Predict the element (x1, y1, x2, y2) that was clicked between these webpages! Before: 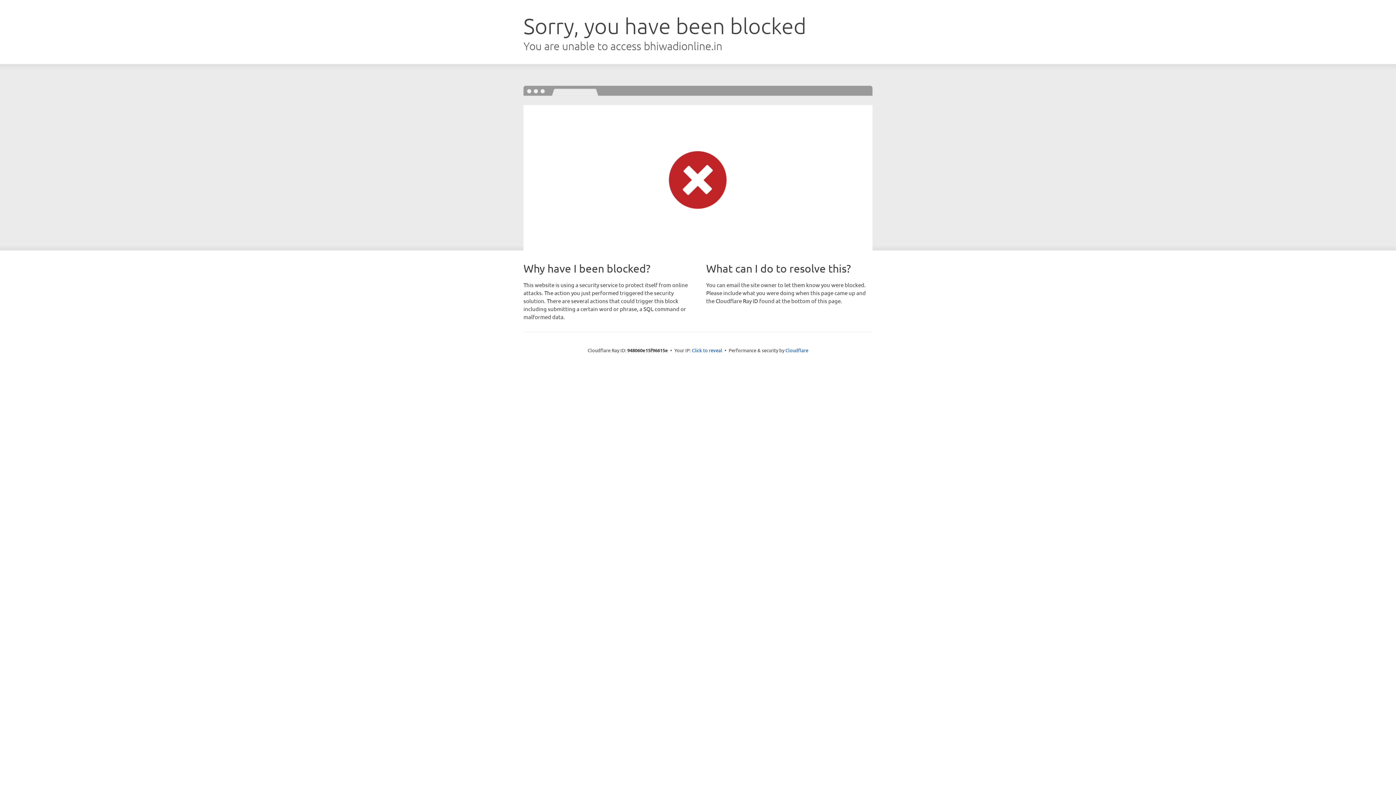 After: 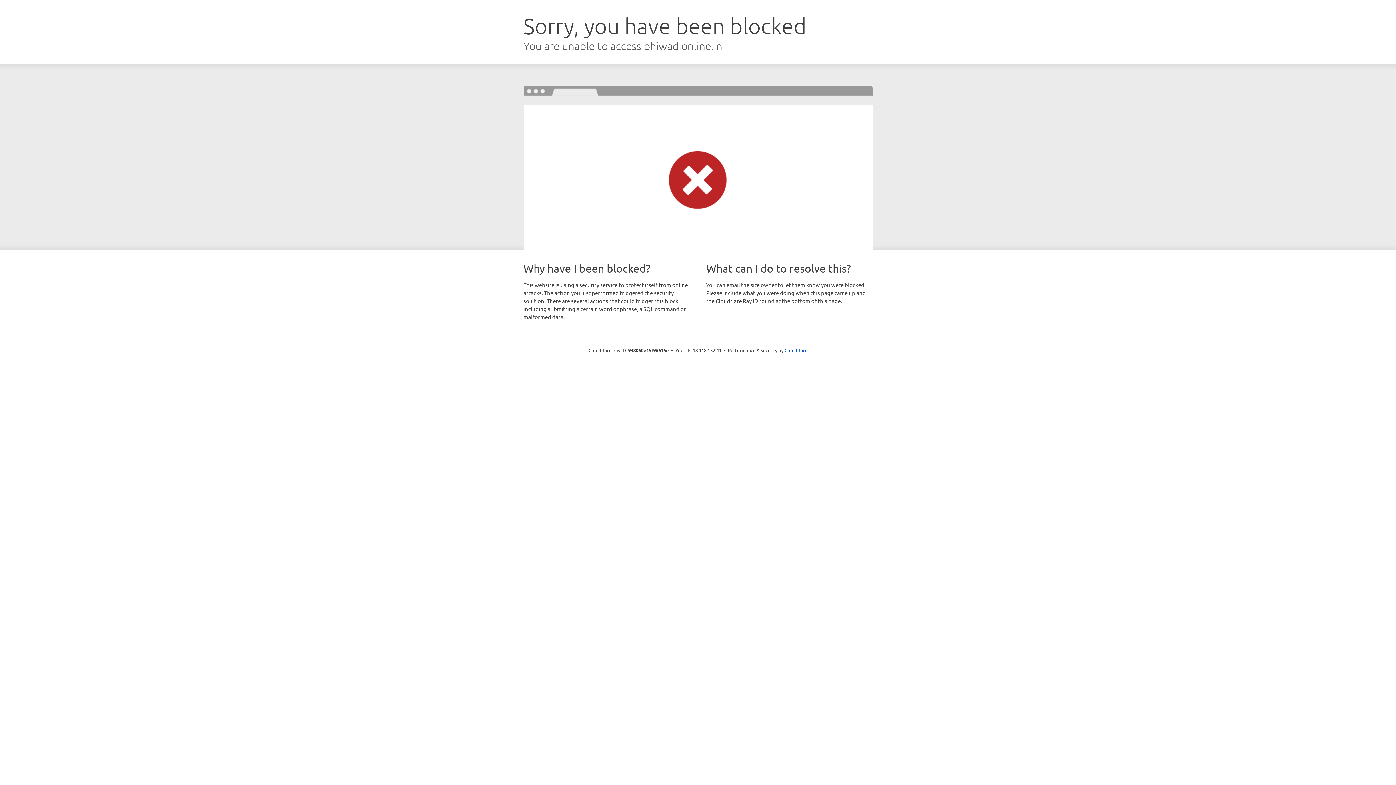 Action: label: Click to reveal bbox: (692, 346, 722, 353)